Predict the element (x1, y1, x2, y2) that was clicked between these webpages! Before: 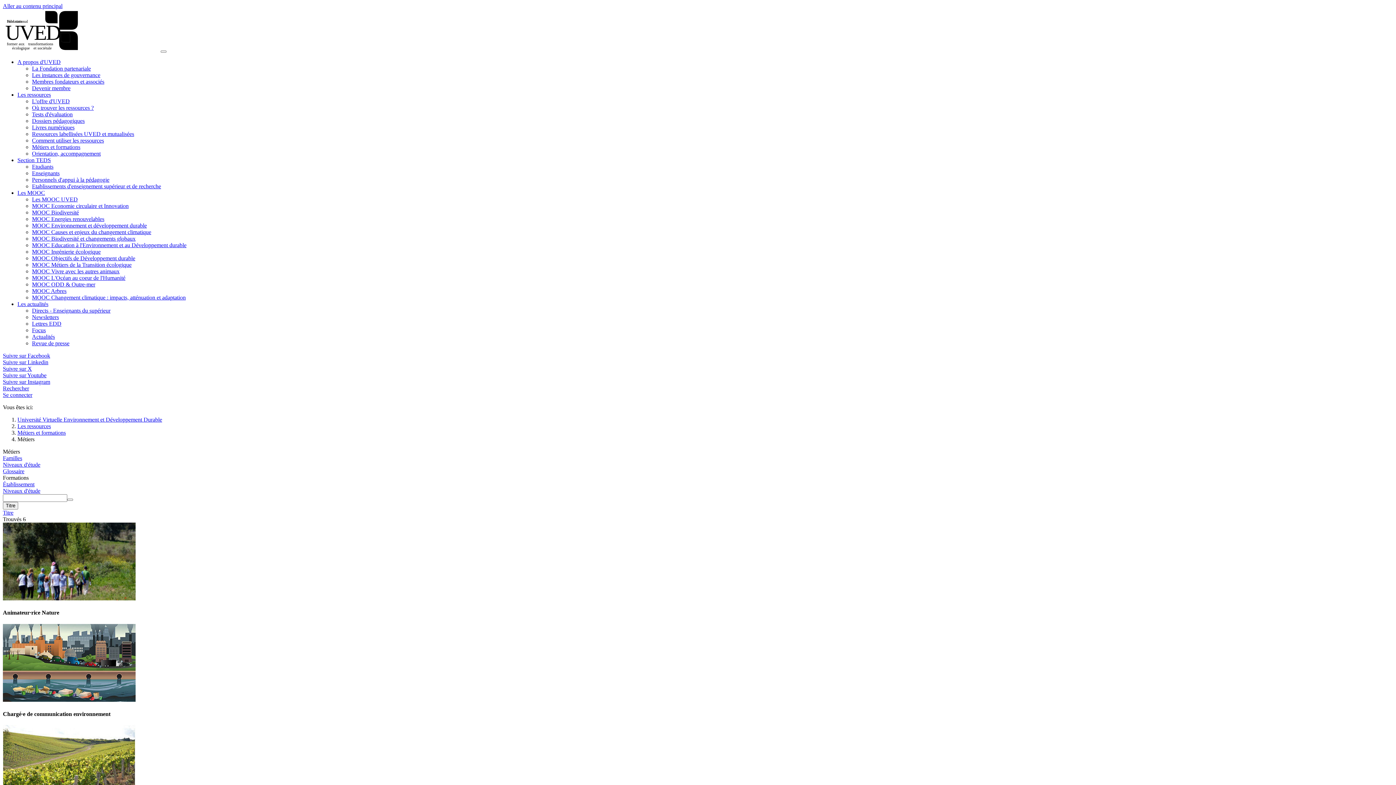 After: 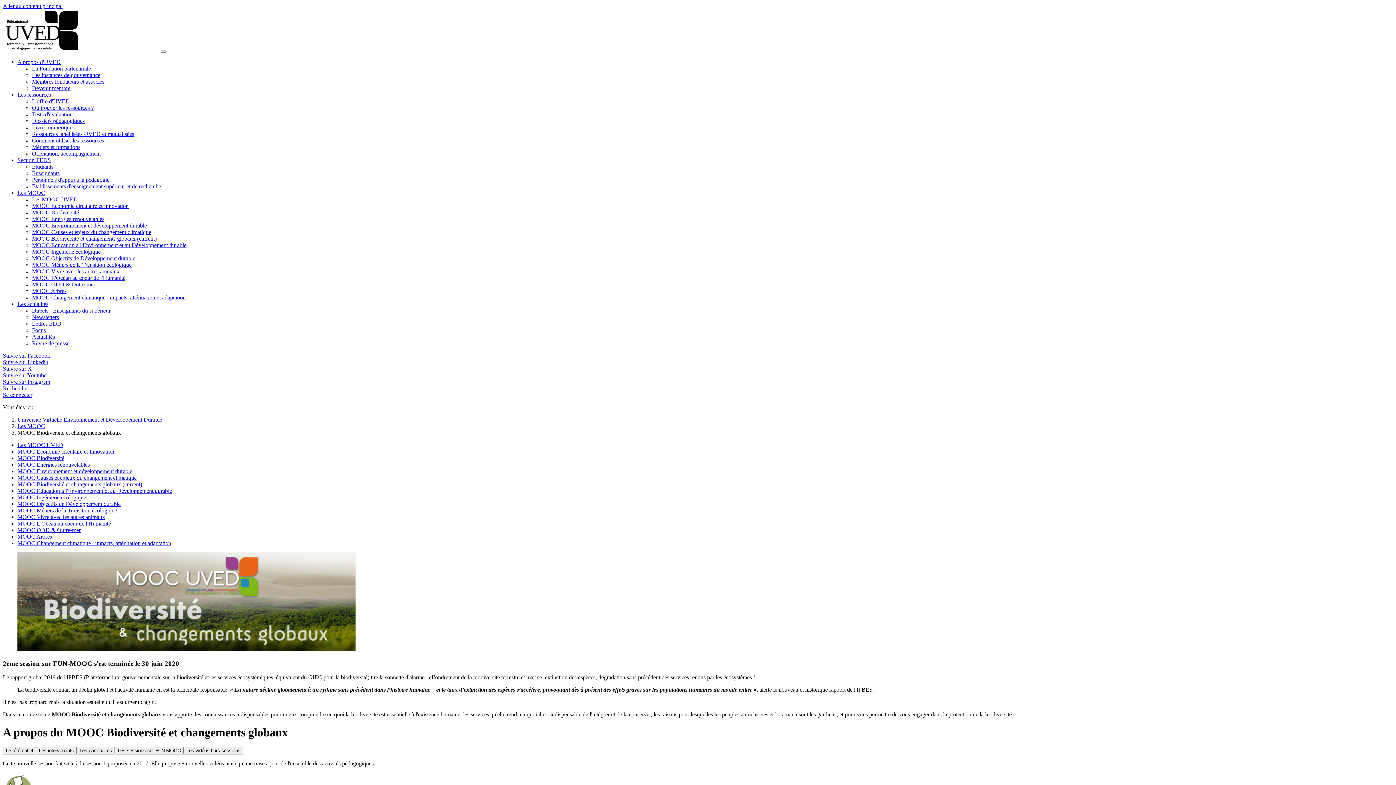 Action: bbox: (32, 235, 135, 241) label: MOOC Biodiversité et changements globaux